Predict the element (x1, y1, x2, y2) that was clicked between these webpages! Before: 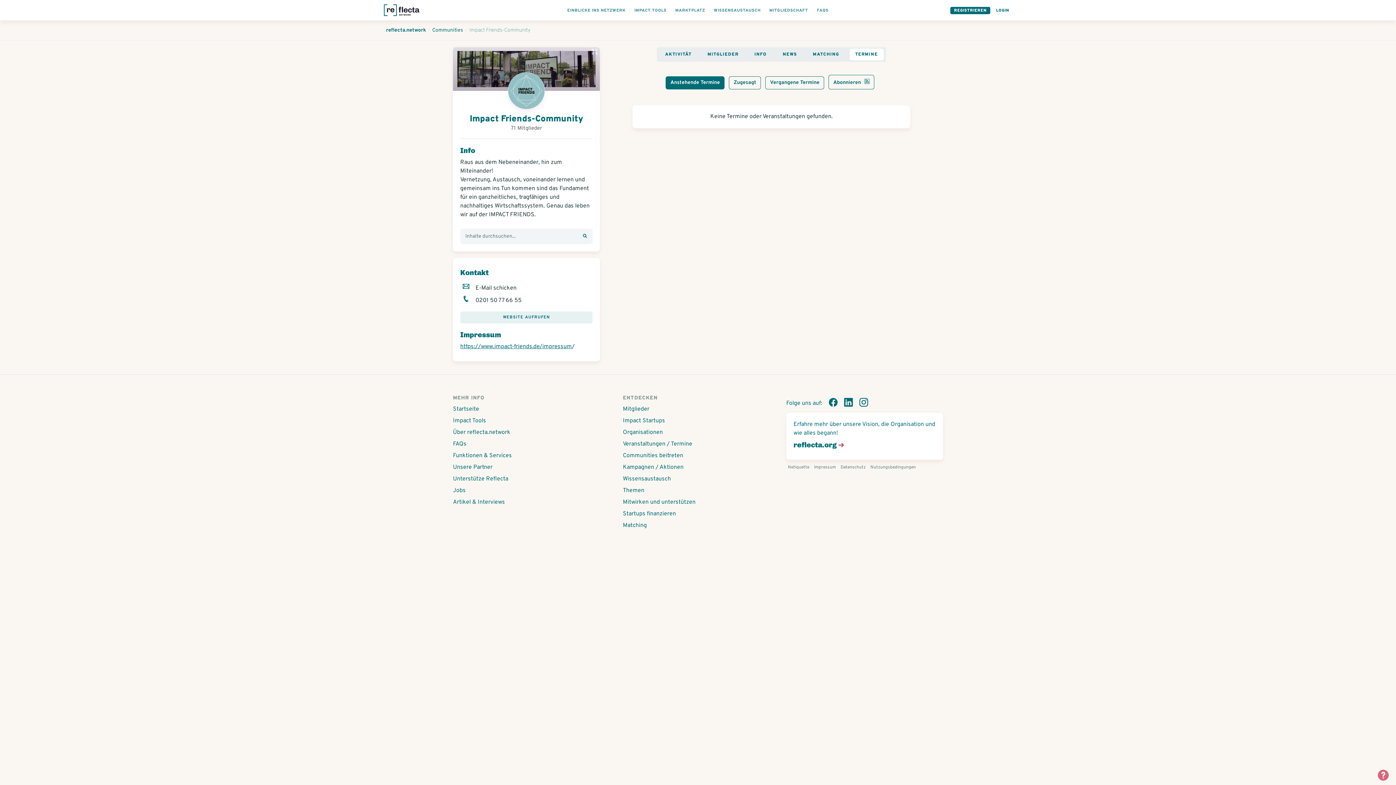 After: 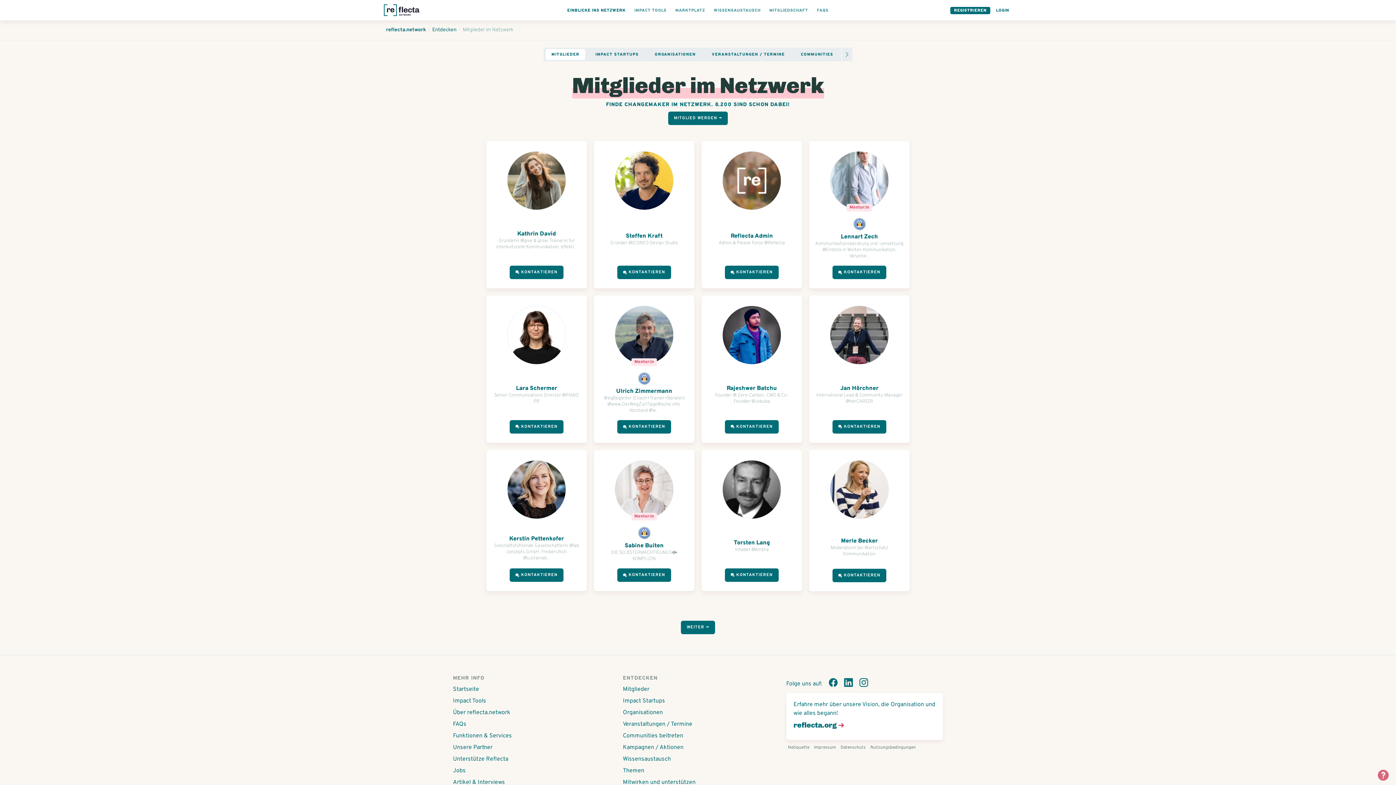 Action: label: Mitglieder bbox: (623, 405, 773, 413)